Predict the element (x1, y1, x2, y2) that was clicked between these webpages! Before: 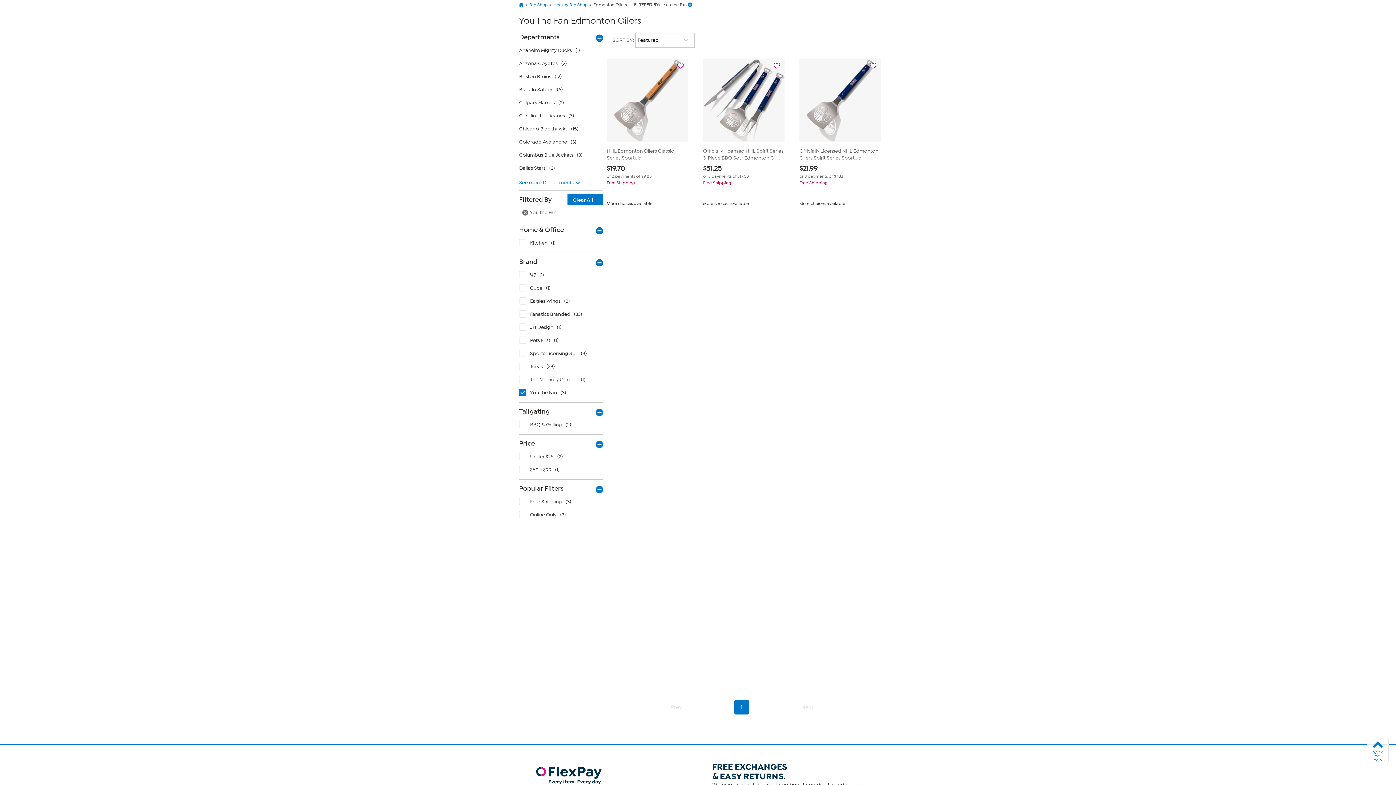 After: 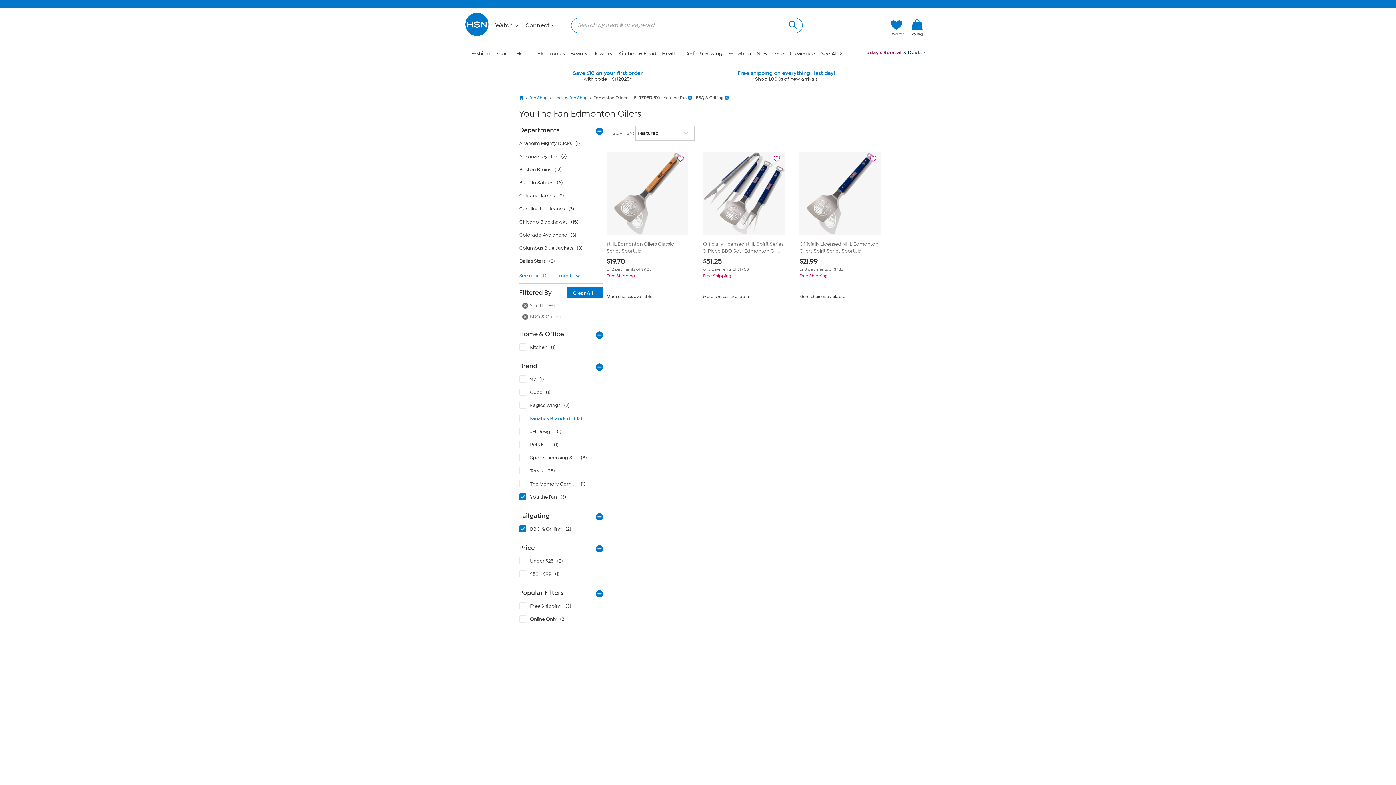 Action: label: BBQ & Grilling with 2 products bbox: (518, 419, 606, 432)